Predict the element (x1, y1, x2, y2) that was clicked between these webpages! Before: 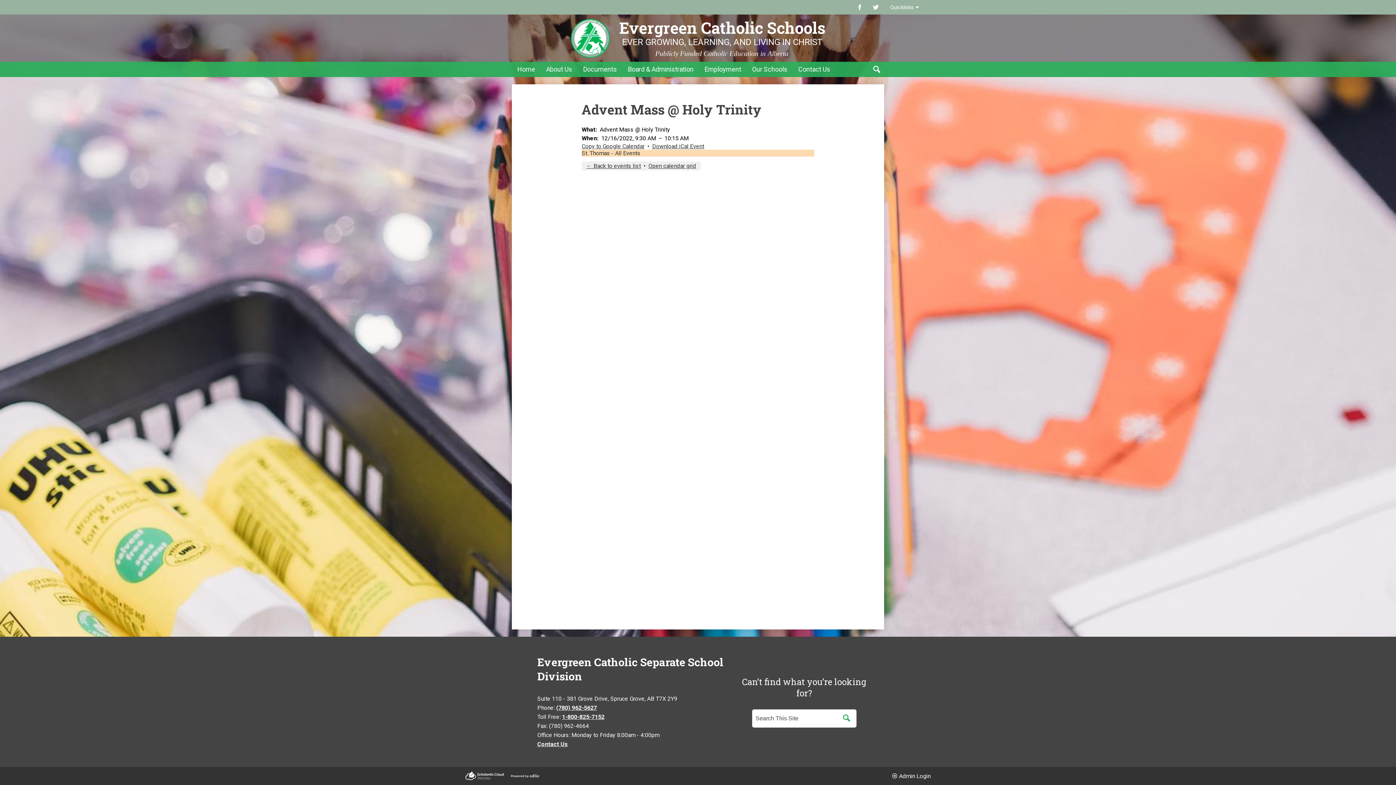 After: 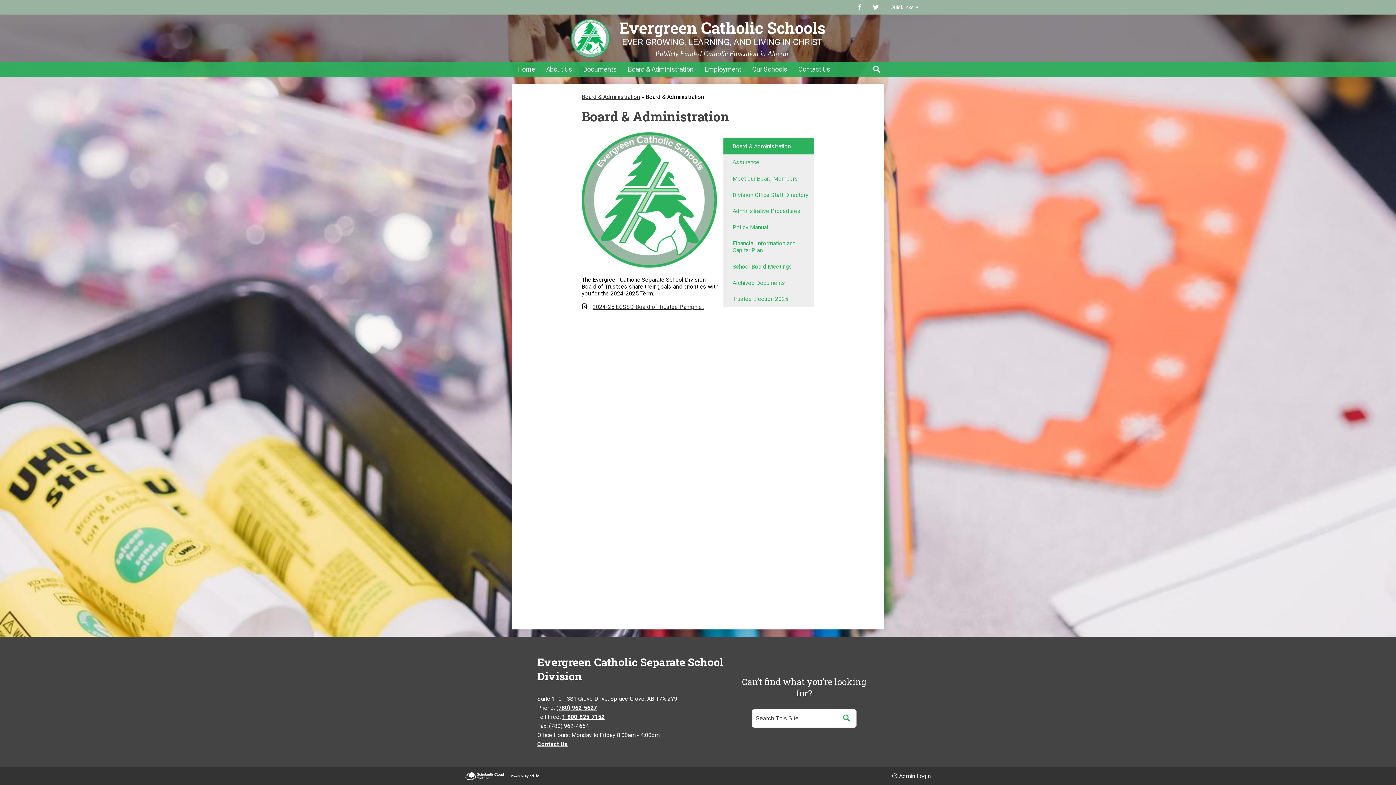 Action: bbox: (622, 61, 699, 76) label: Board & Administration